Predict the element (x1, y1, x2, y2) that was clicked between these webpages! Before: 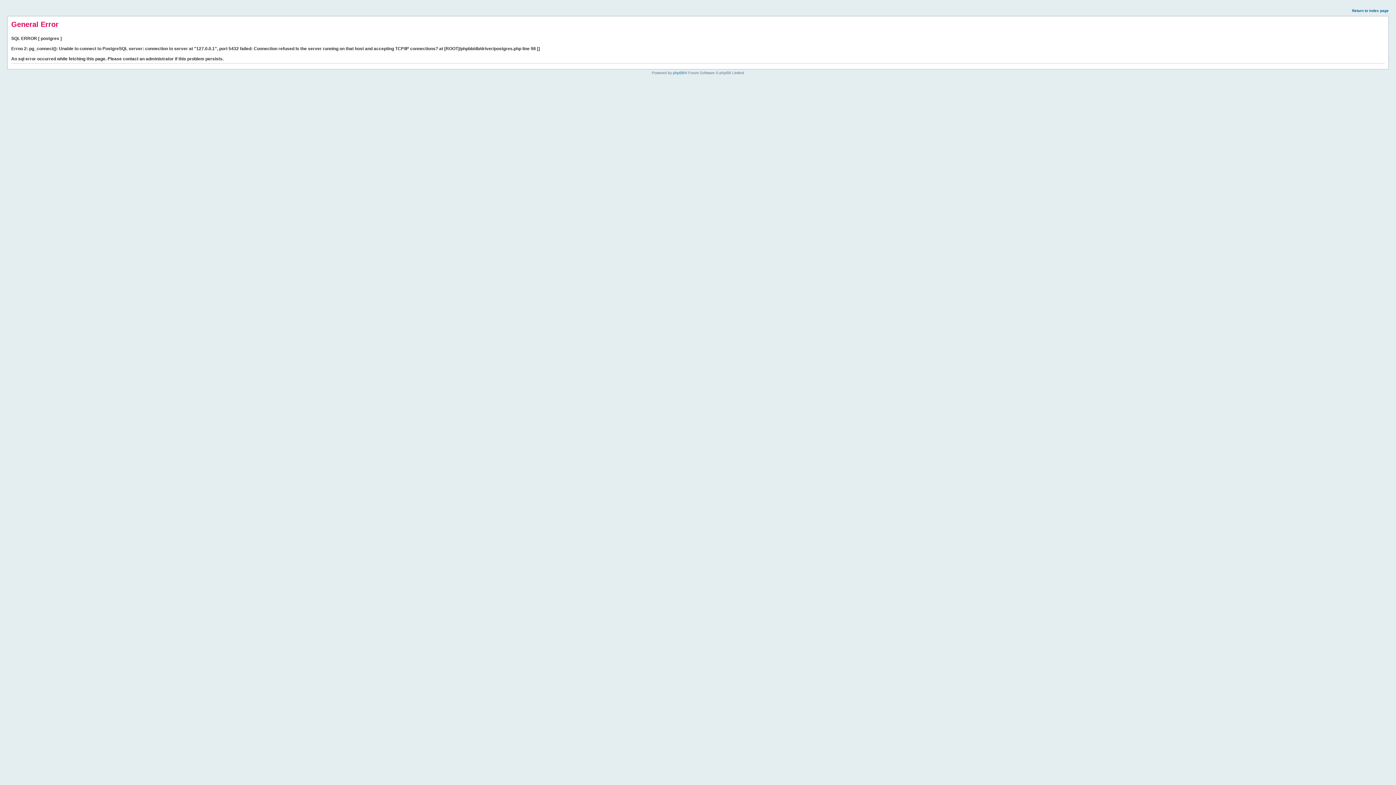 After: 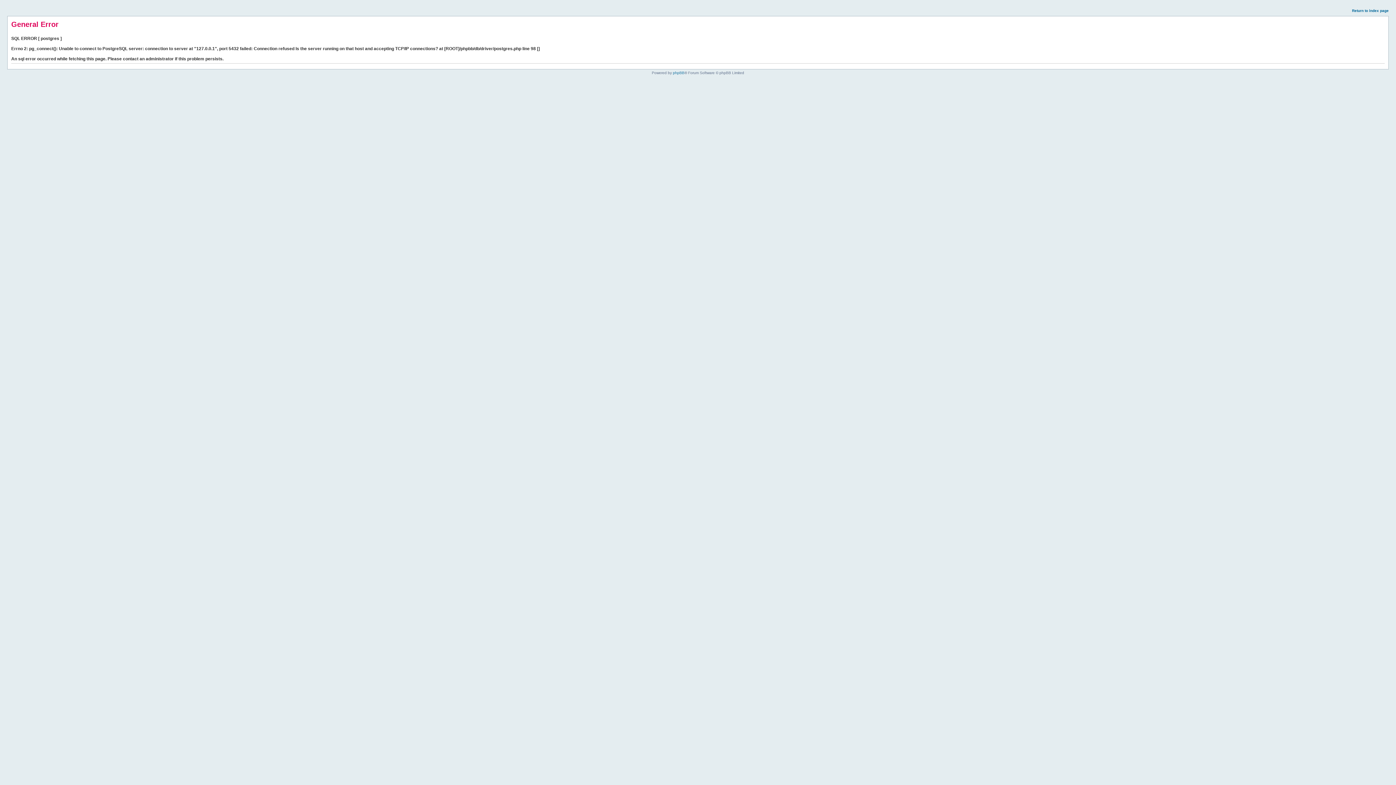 Action: label: Return to index page bbox: (1352, 8, 1389, 12)